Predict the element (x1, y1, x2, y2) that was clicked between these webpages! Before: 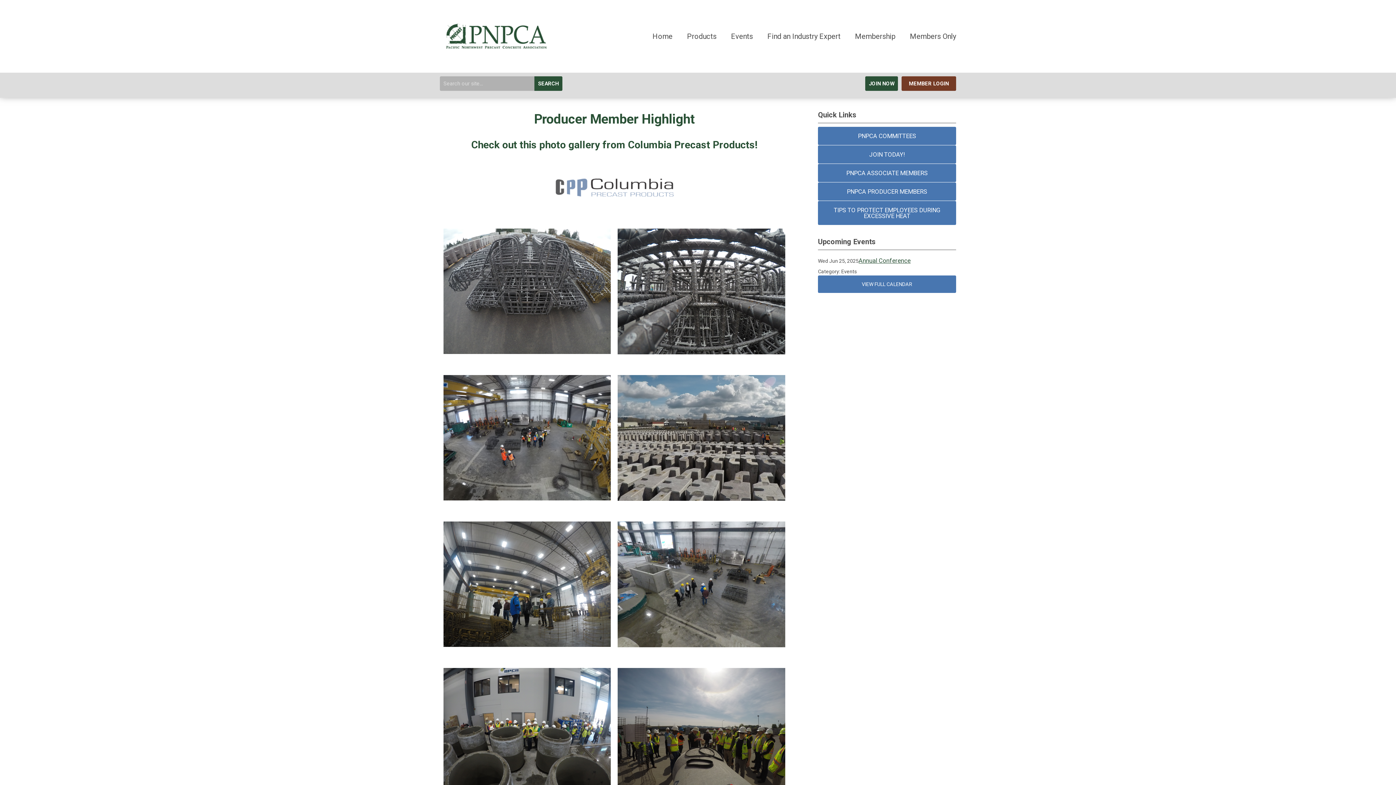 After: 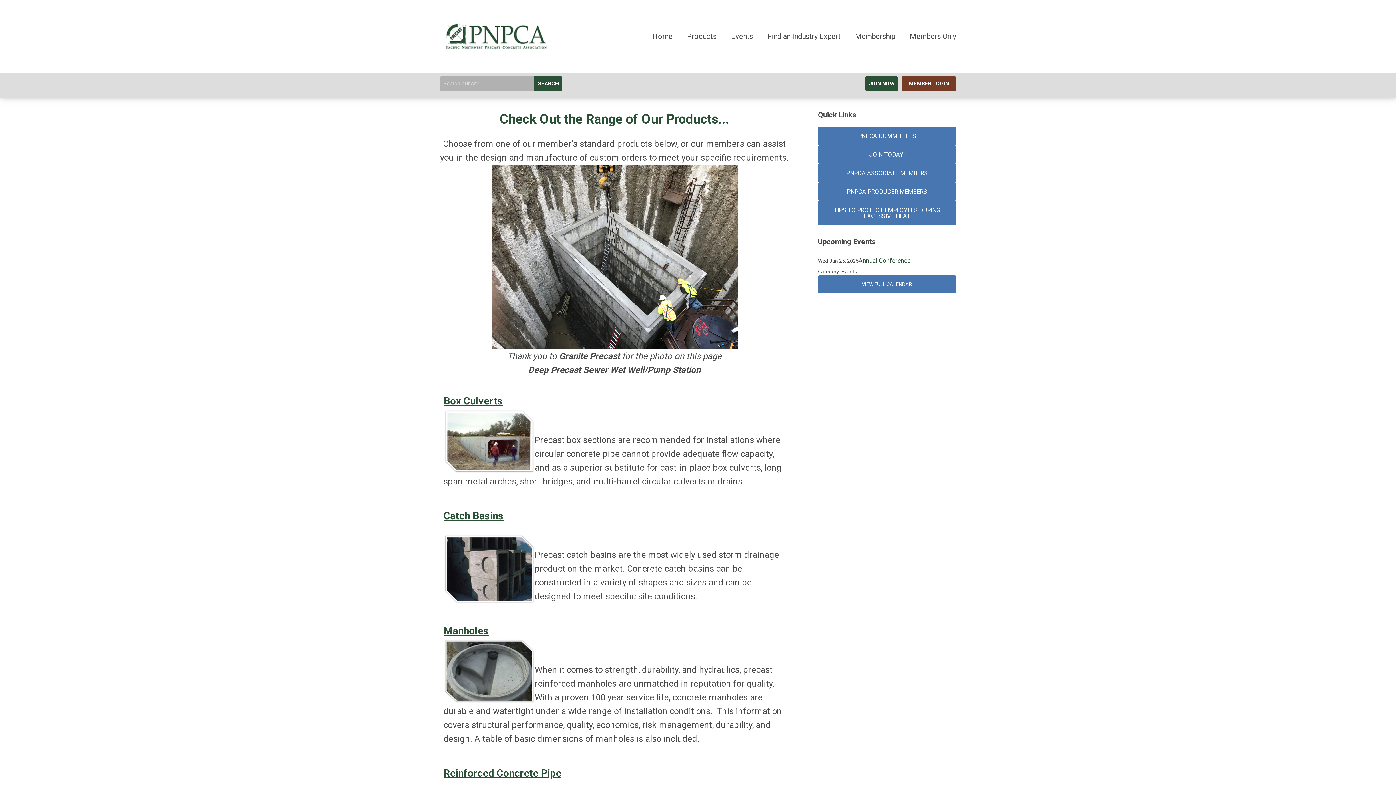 Action: label: Products bbox: (680, 33, 724, 39)